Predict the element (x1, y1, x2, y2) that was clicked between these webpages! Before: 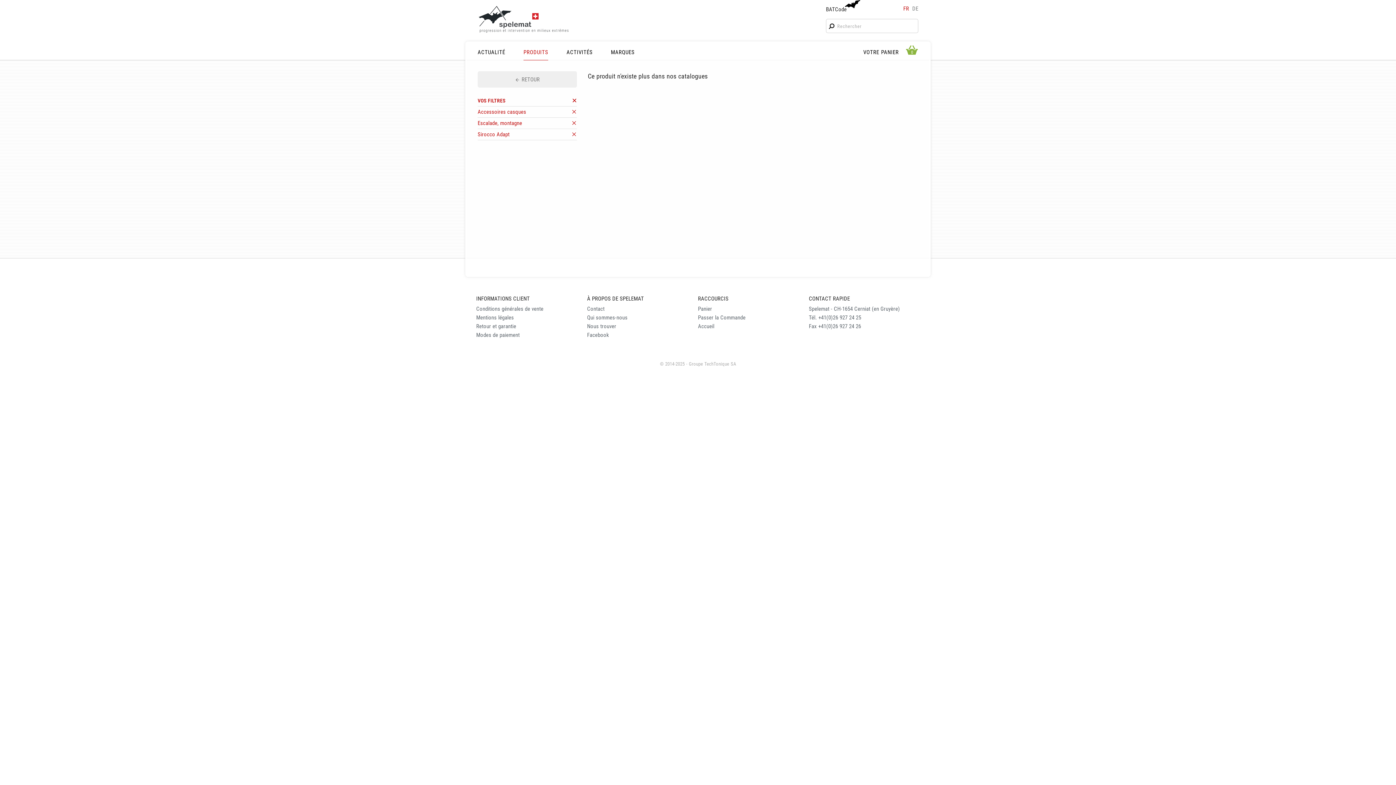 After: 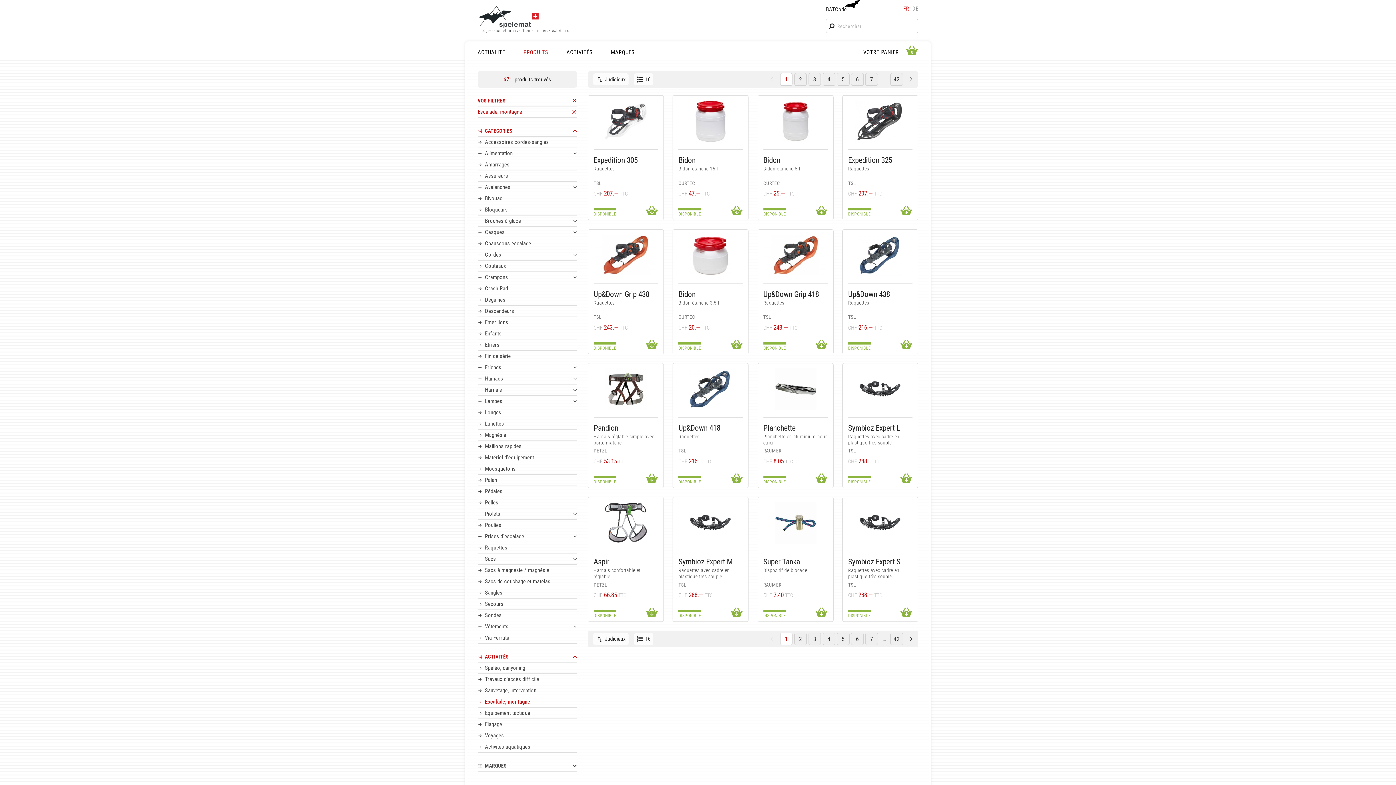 Action: label: Accessoires casques bbox: (477, 106, 577, 117)